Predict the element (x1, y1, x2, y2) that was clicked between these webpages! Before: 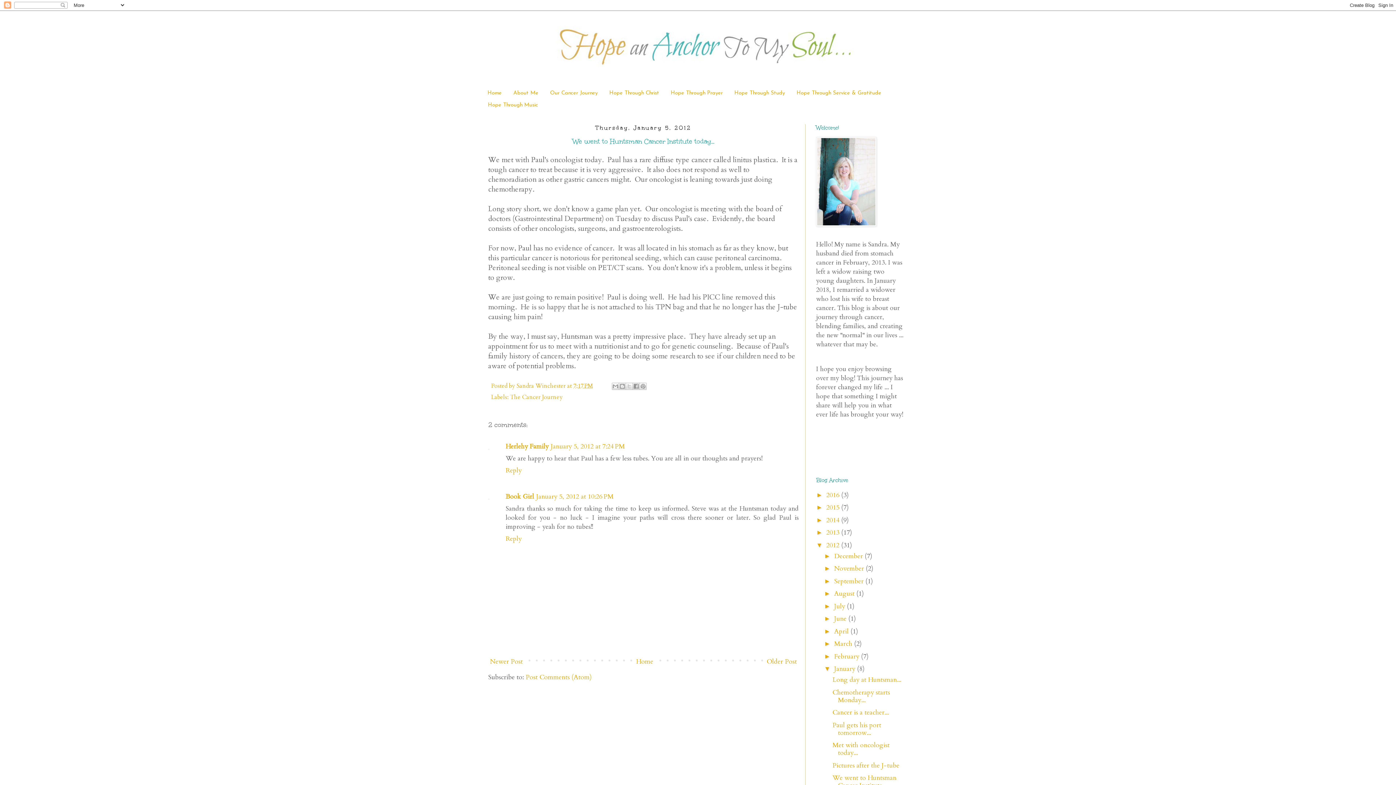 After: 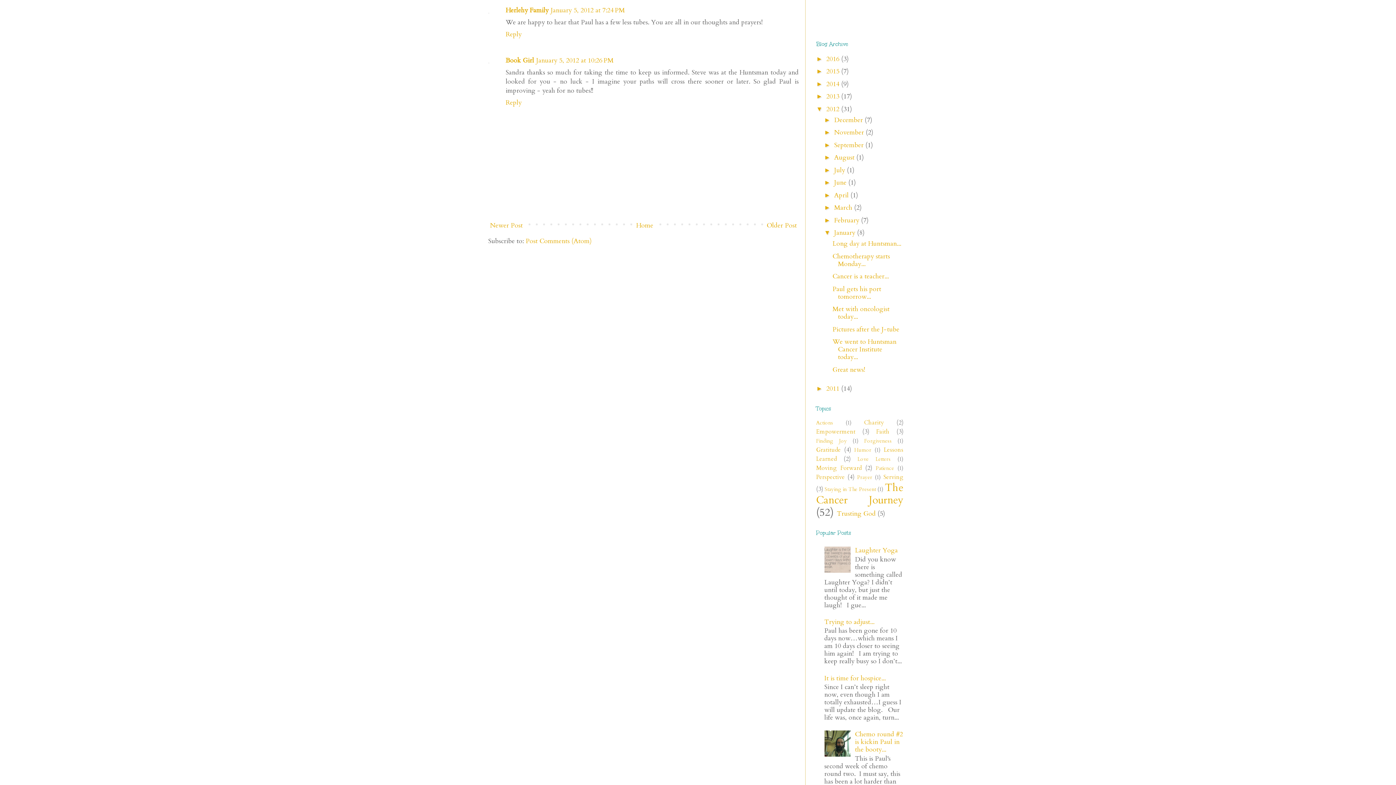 Action: label: January 5, 2012 at 7:24 PM bbox: (550, 442, 625, 451)